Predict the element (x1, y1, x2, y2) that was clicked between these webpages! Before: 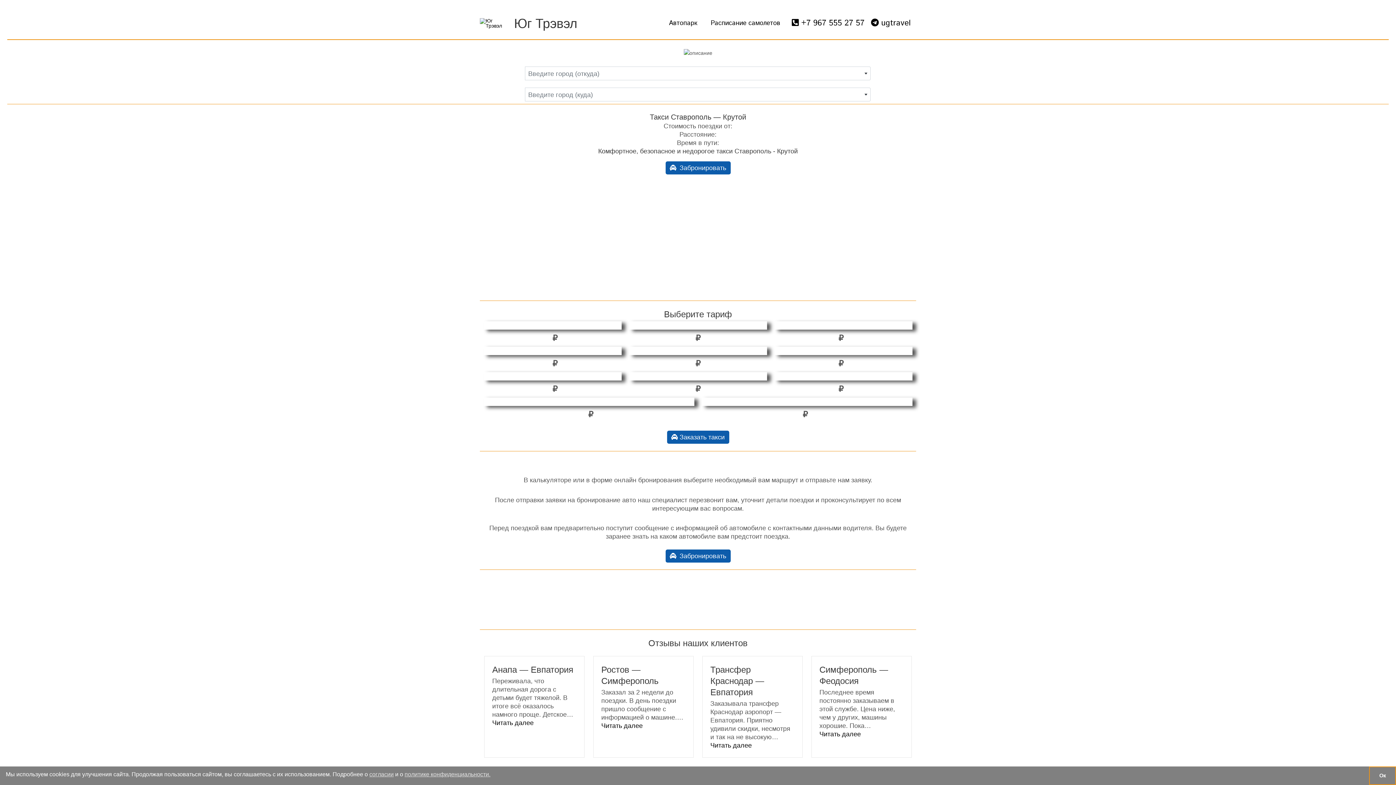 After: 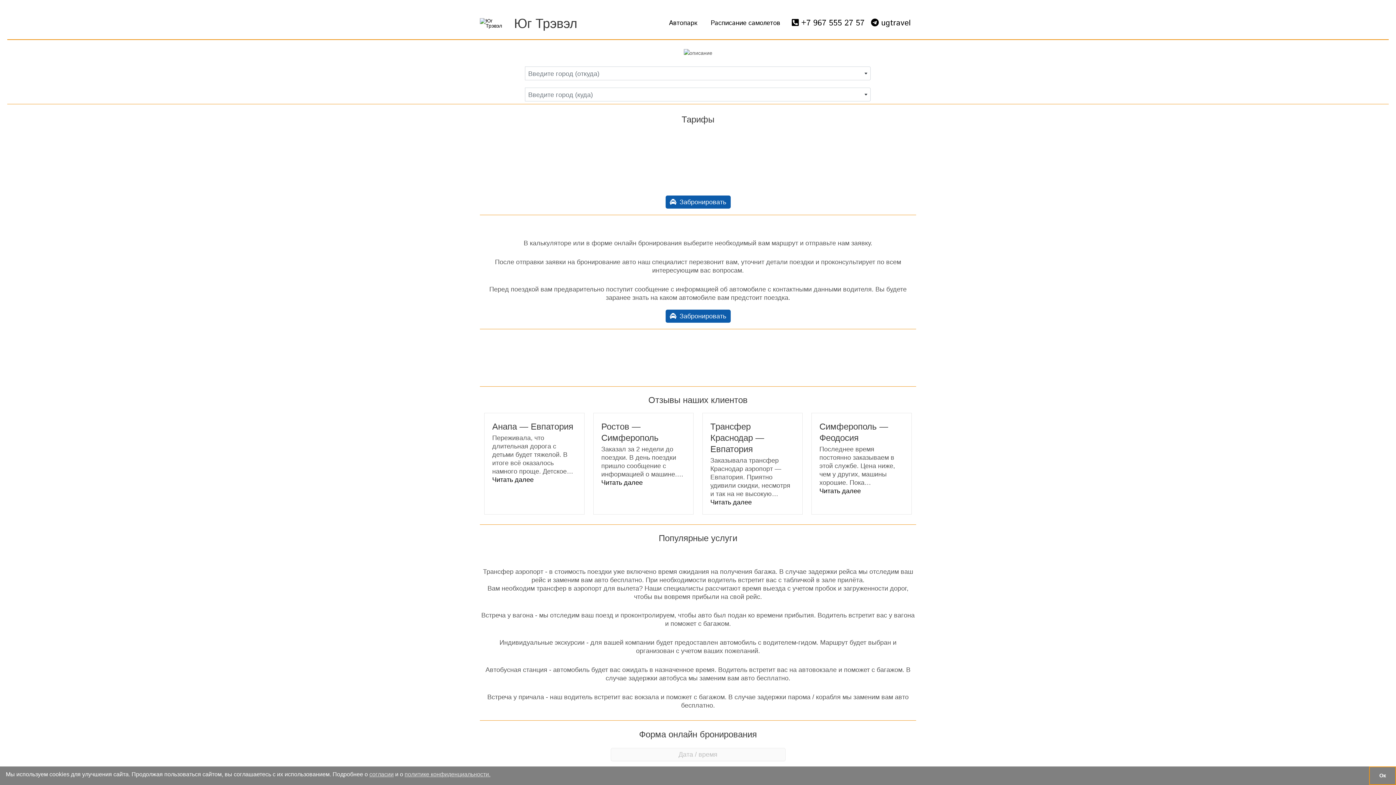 Action: label: Юг Трэвэл bbox: (514, 15, 577, 30)